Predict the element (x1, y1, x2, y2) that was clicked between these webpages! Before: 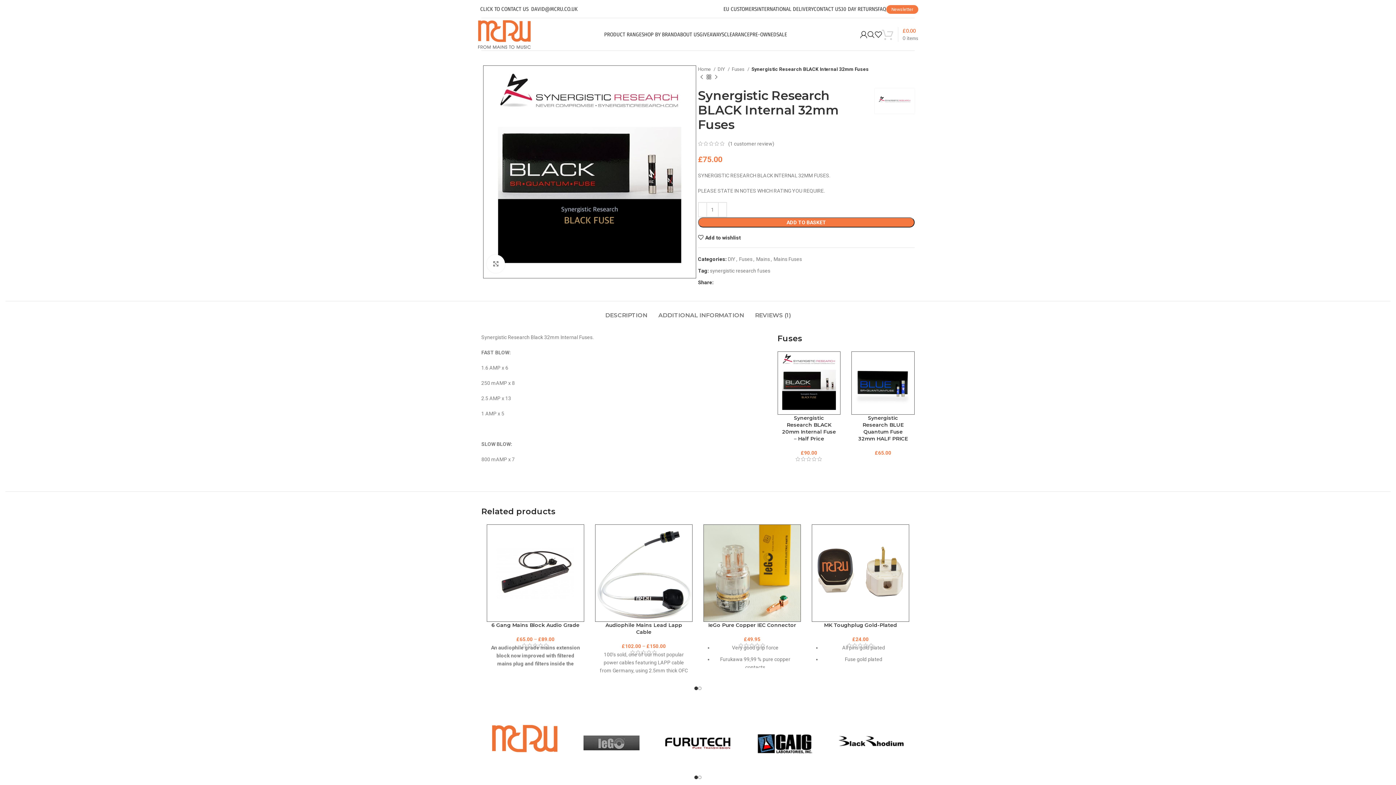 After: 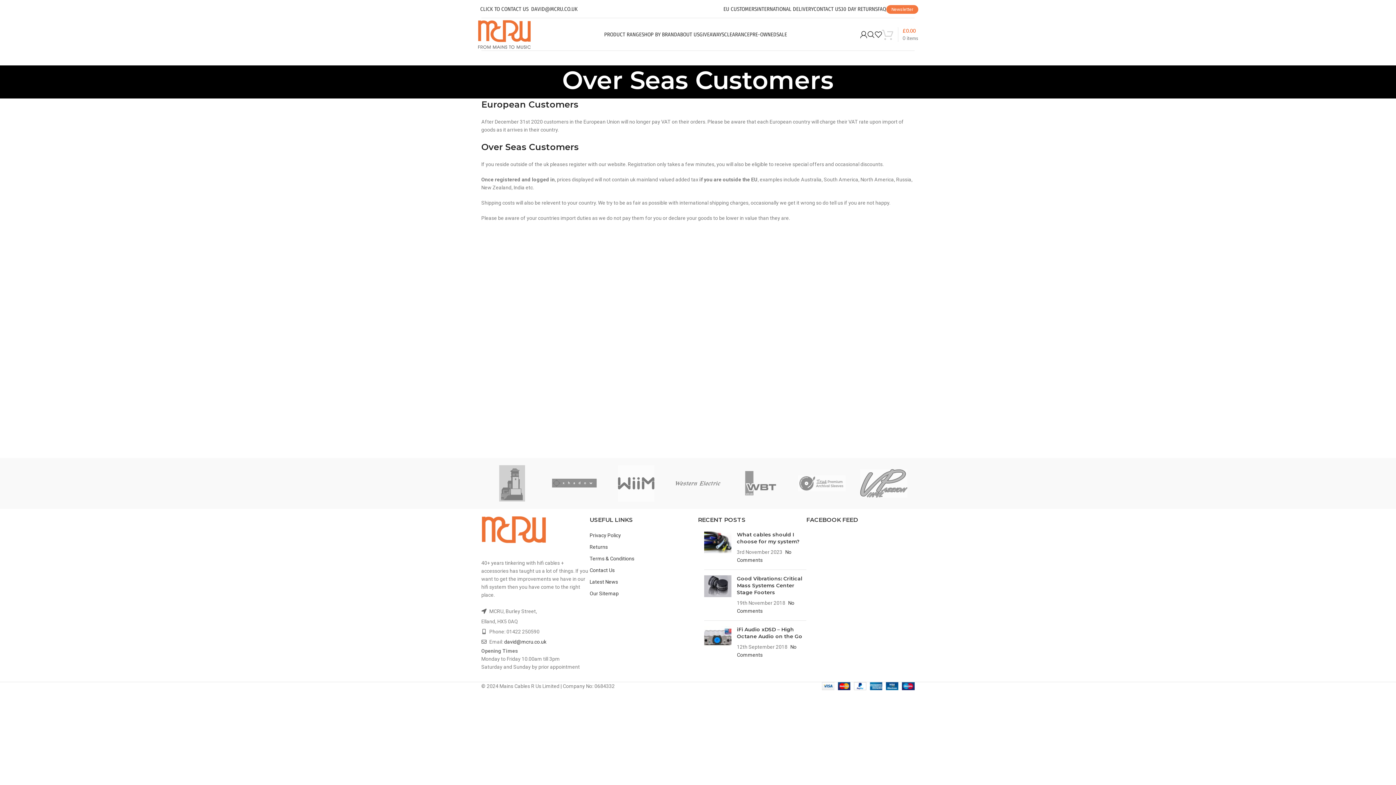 Action: bbox: (723, 1, 757, 16) label: EU CUSTOMERS